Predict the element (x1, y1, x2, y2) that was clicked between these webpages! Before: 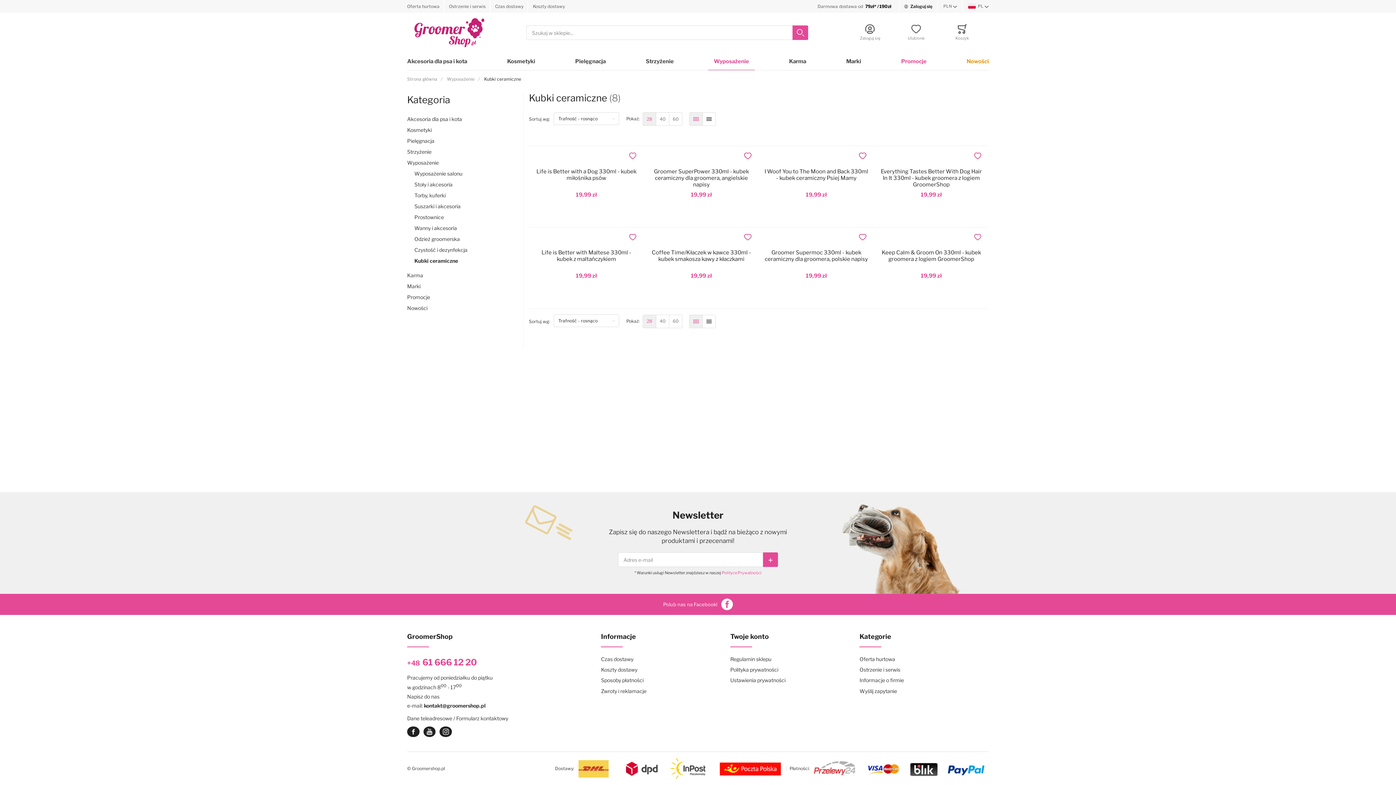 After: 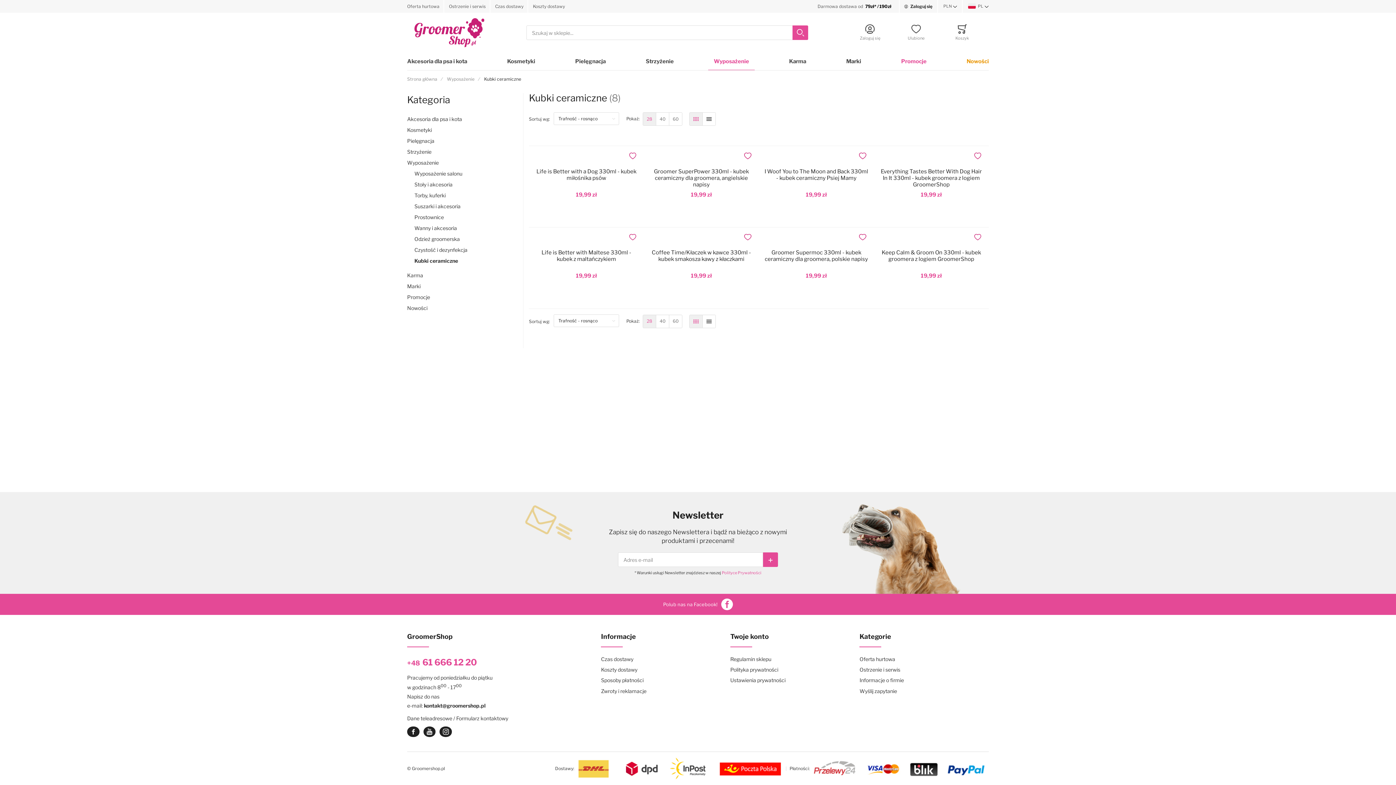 Action: label: Dodaj do koszyka
Dziękujemy!
Przepraszamy, ale coś poszło nie tak bbox: (648, 208, 754, 223)